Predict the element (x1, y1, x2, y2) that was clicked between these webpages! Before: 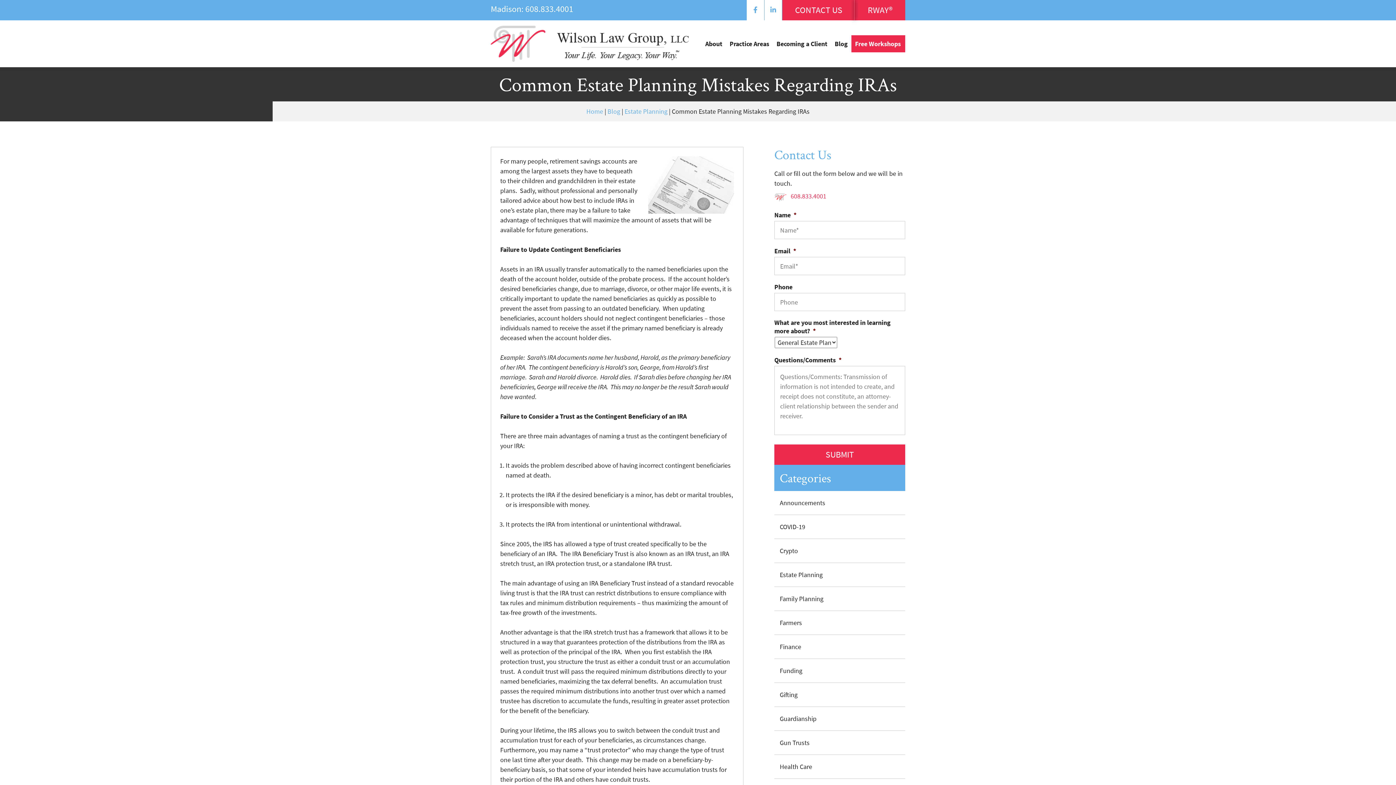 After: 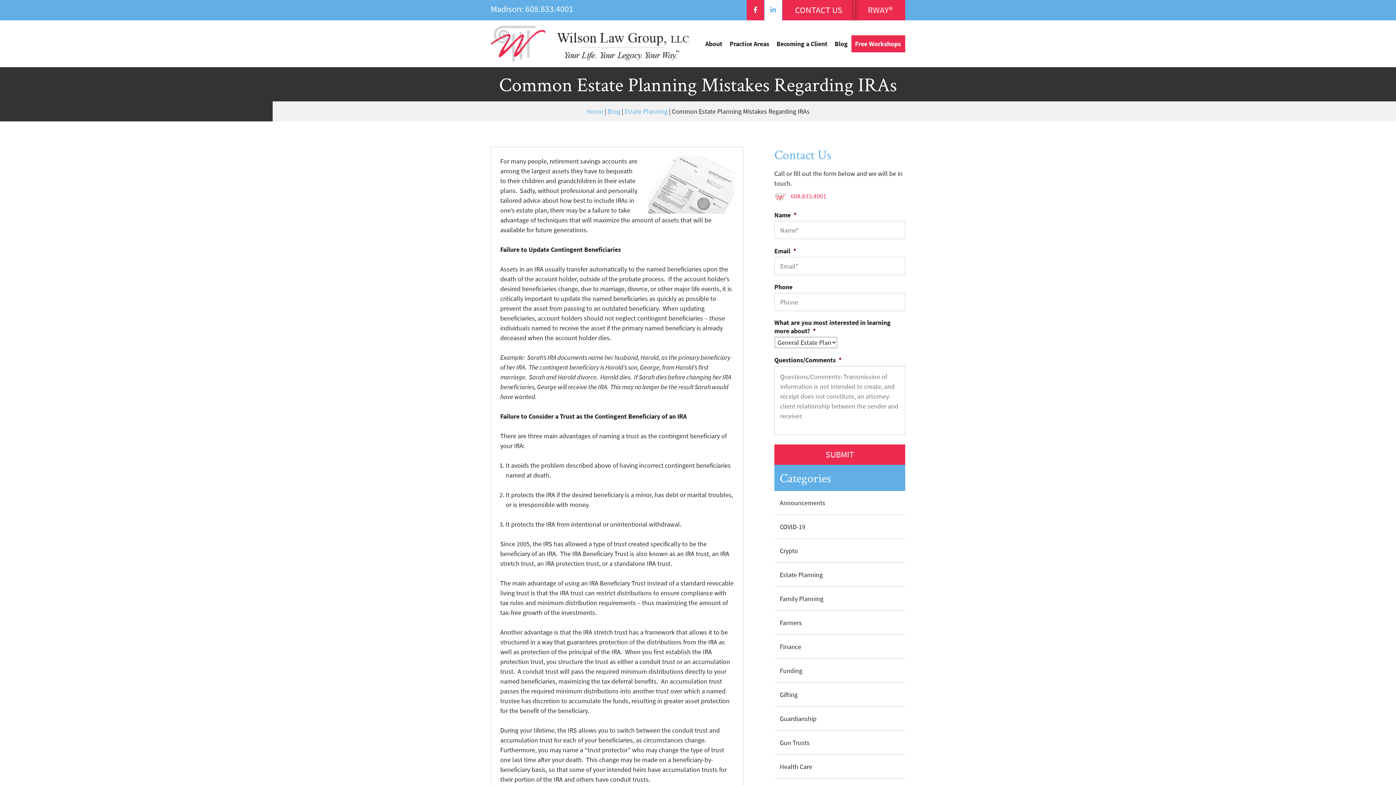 Action: bbox: (746, 0, 764, 20)